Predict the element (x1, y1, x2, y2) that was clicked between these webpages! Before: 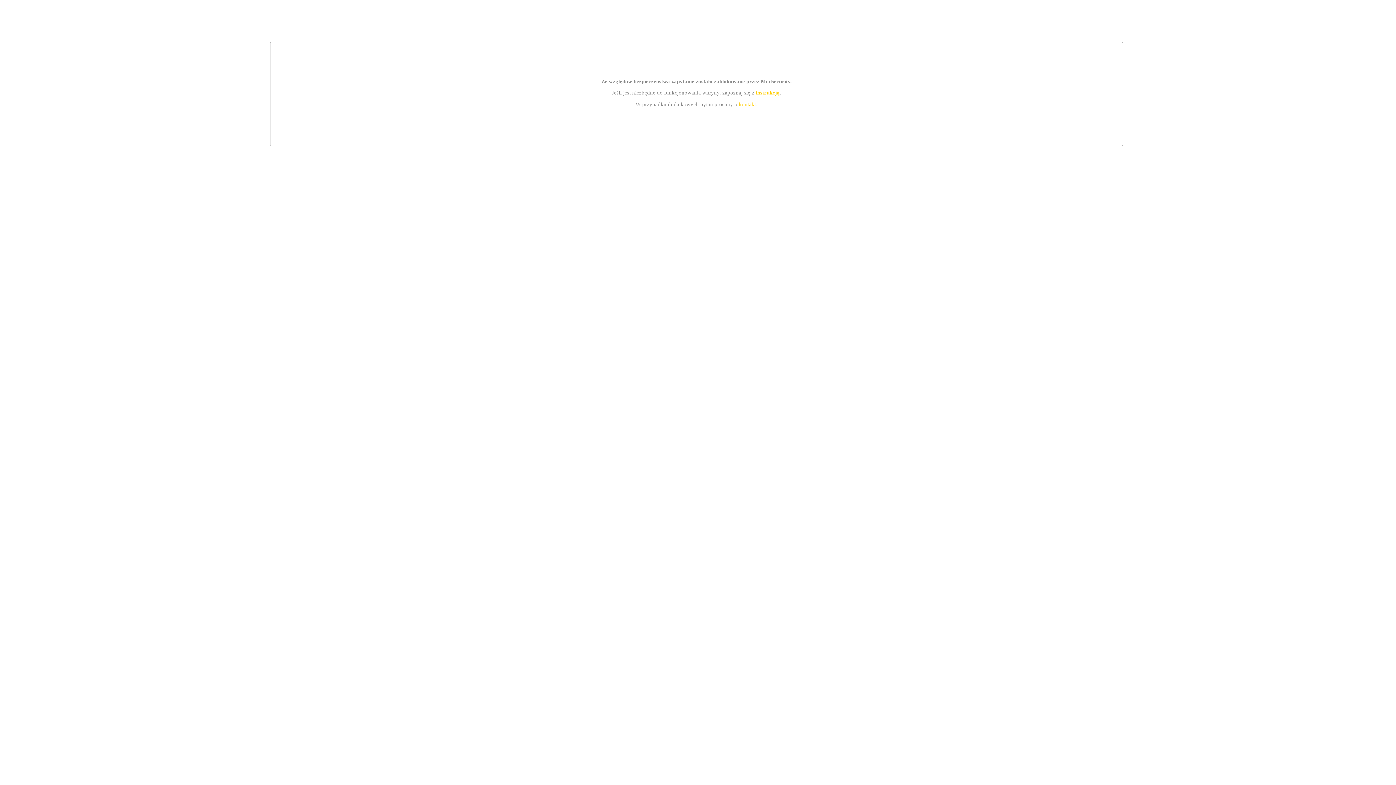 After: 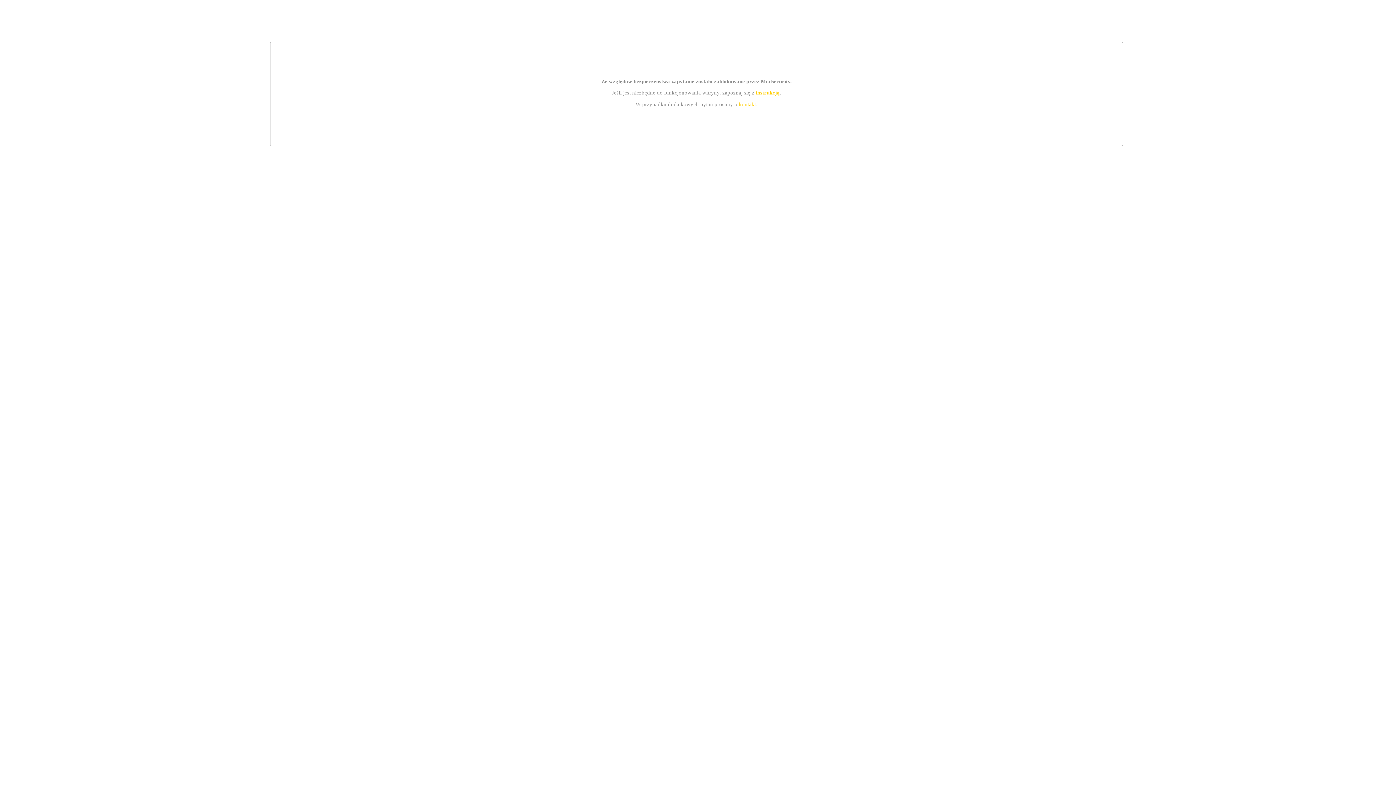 Action: label: kontakt bbox: (739, 101, 756, 107)